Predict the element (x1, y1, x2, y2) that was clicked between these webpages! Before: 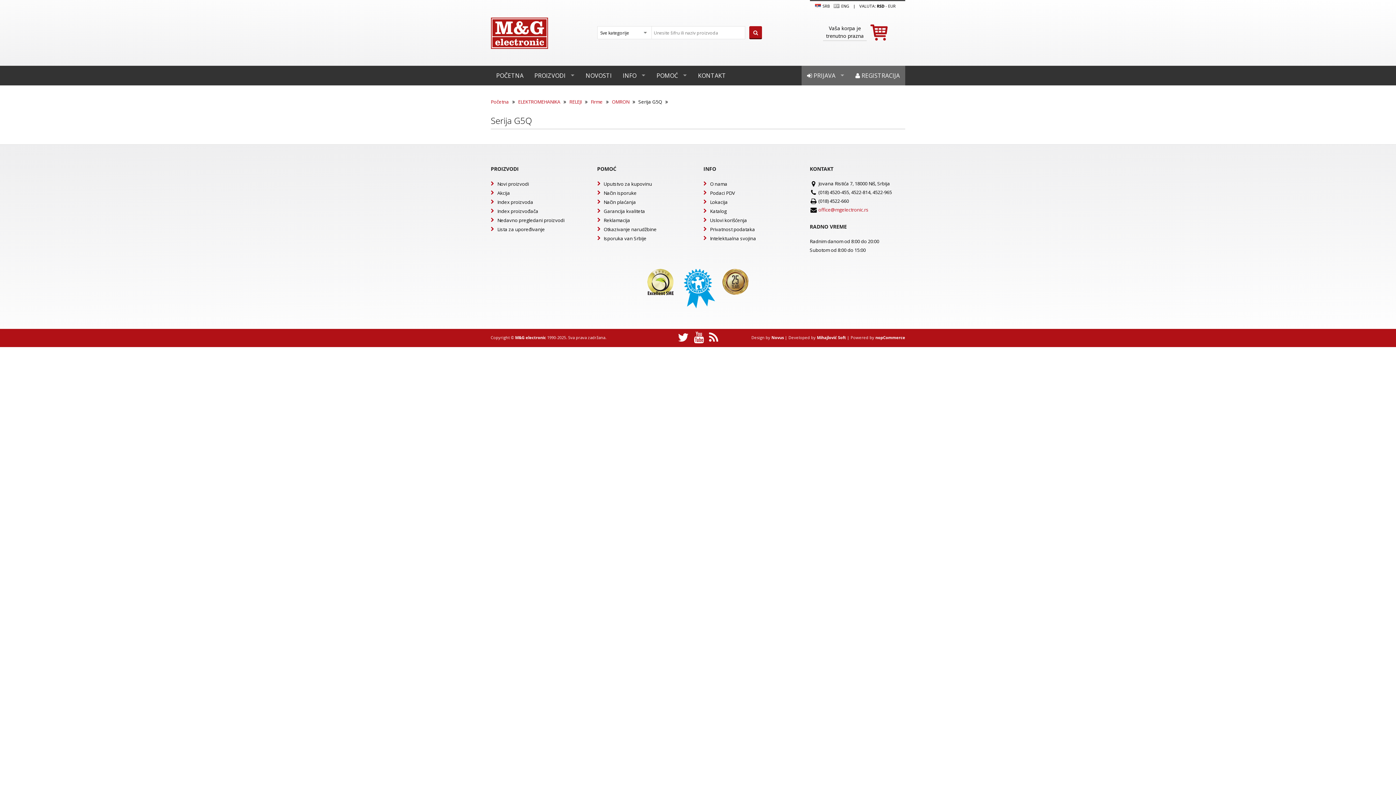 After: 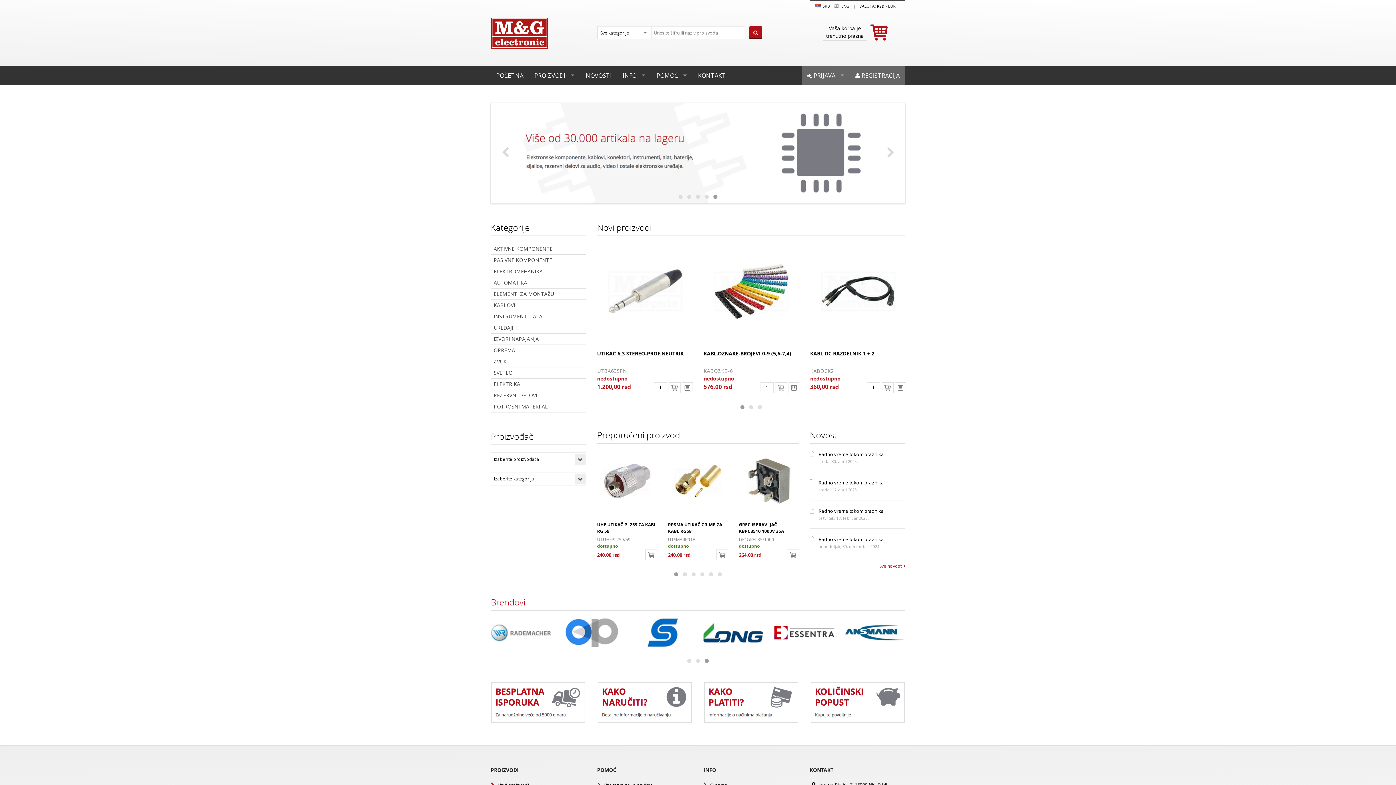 Action: bbox: (490, 65, 529, 85) label: POČETNA